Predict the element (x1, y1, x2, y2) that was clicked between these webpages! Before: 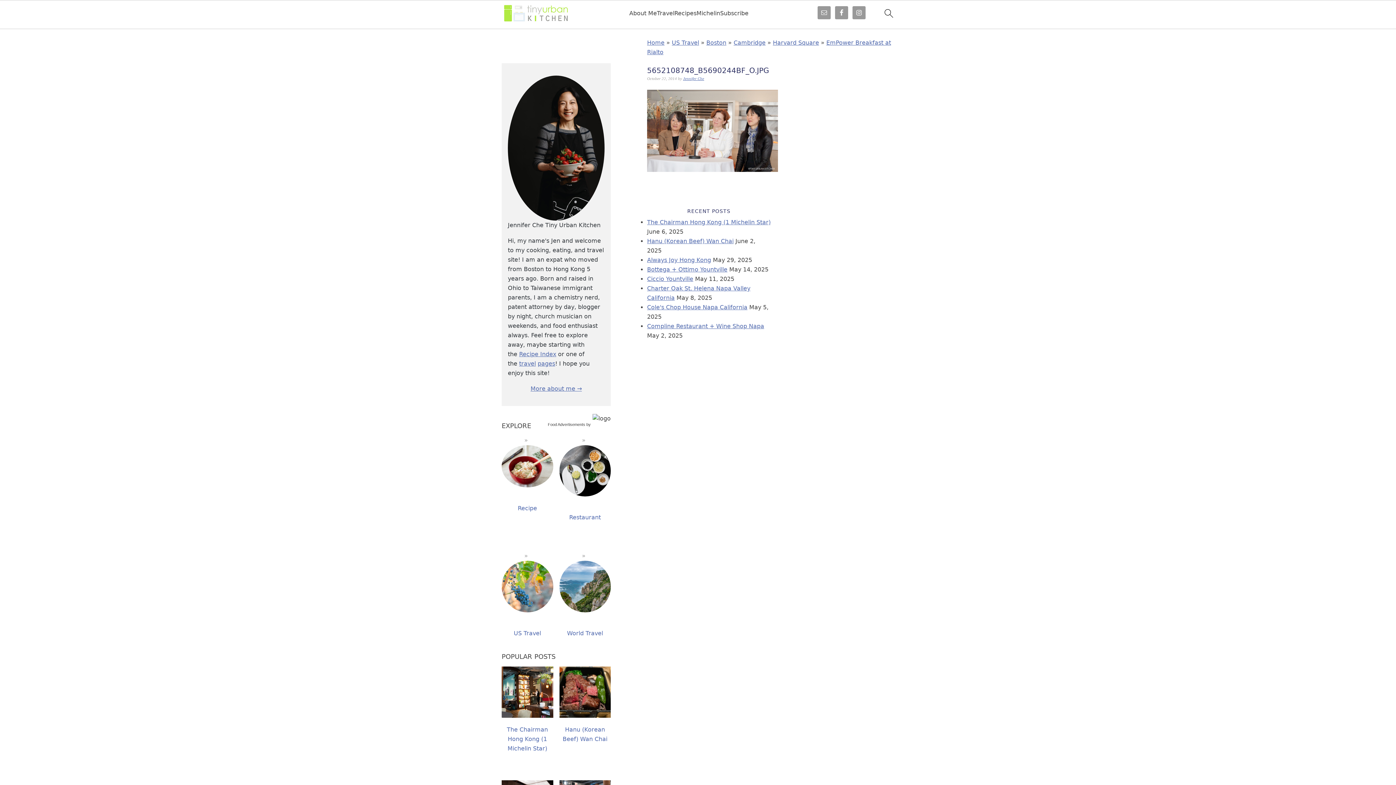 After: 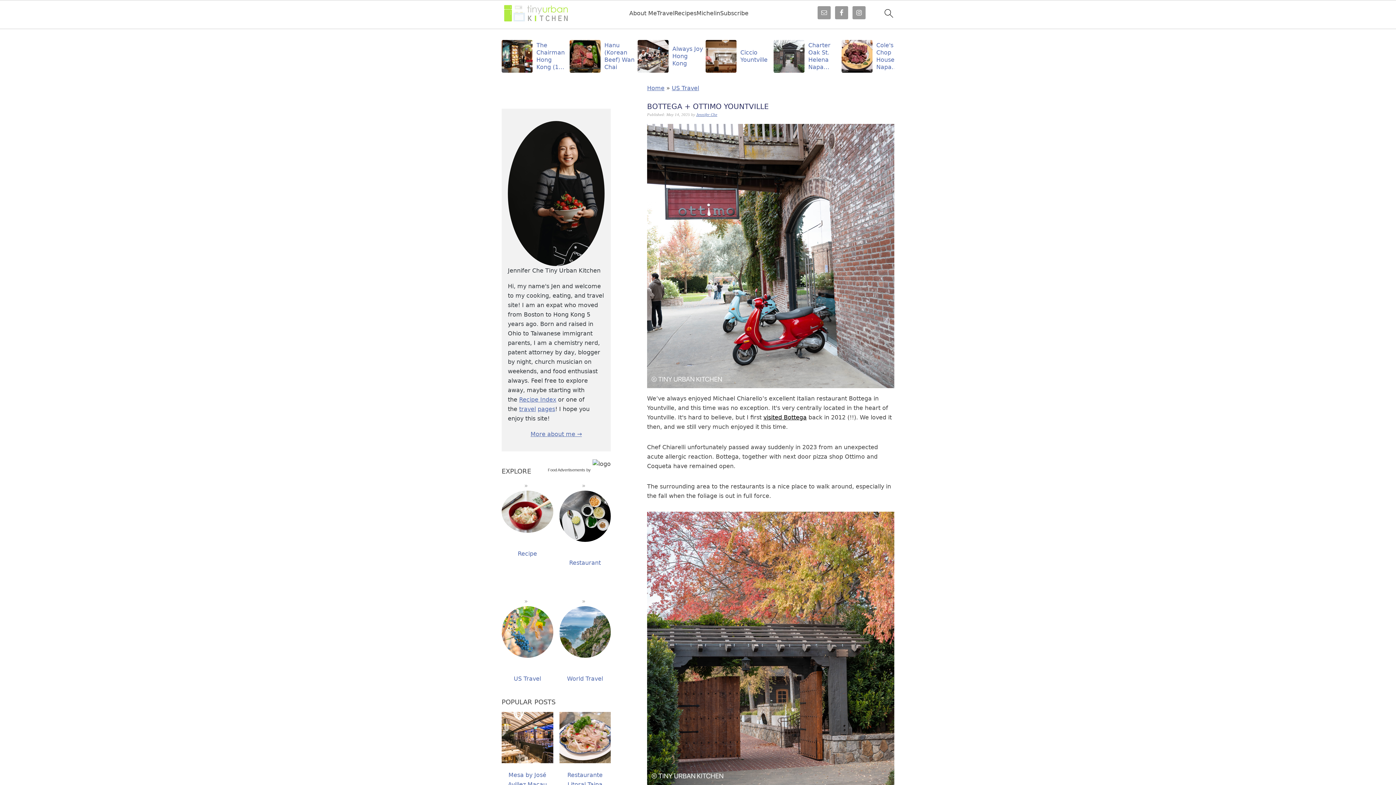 Action: label: Bottega + Ottimo Yountville bbox: (647, 266, 727, 273)